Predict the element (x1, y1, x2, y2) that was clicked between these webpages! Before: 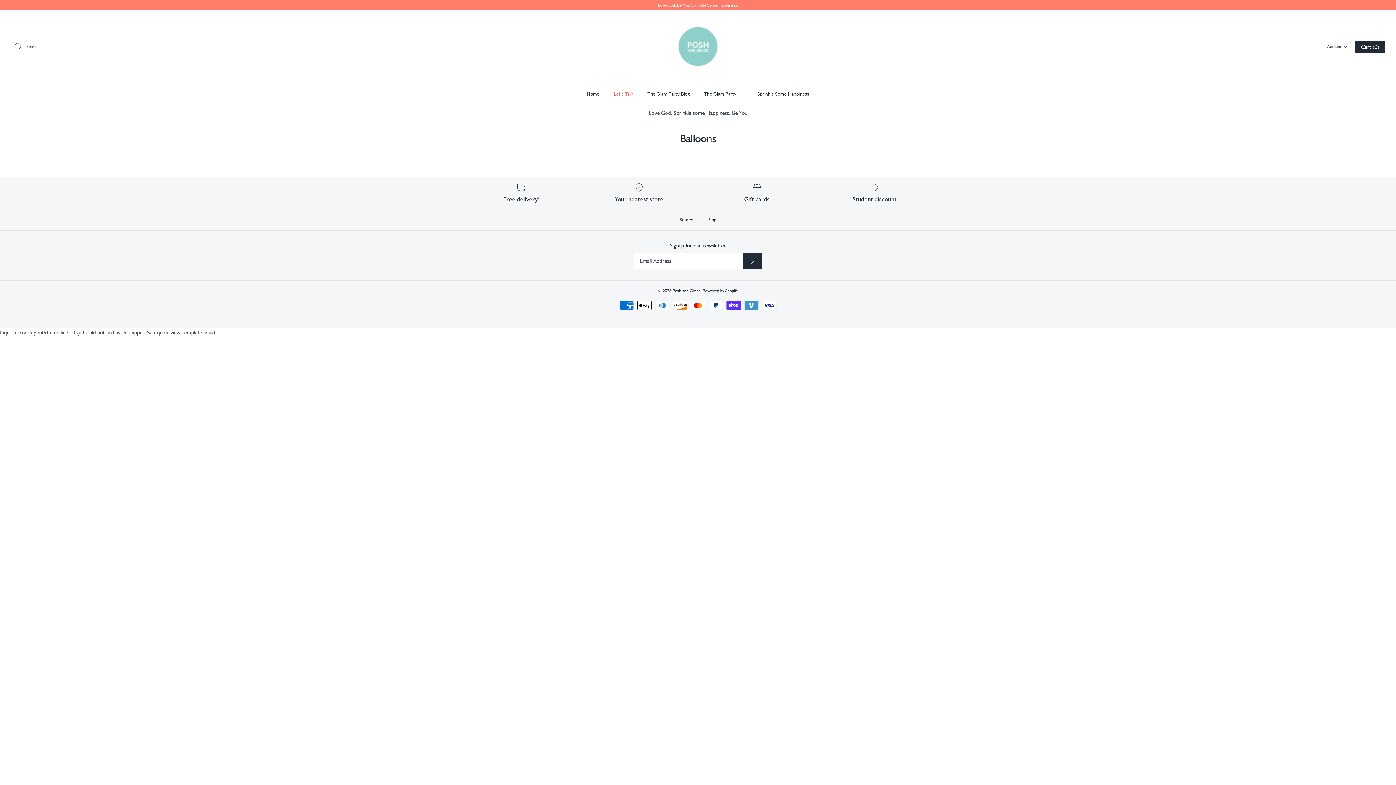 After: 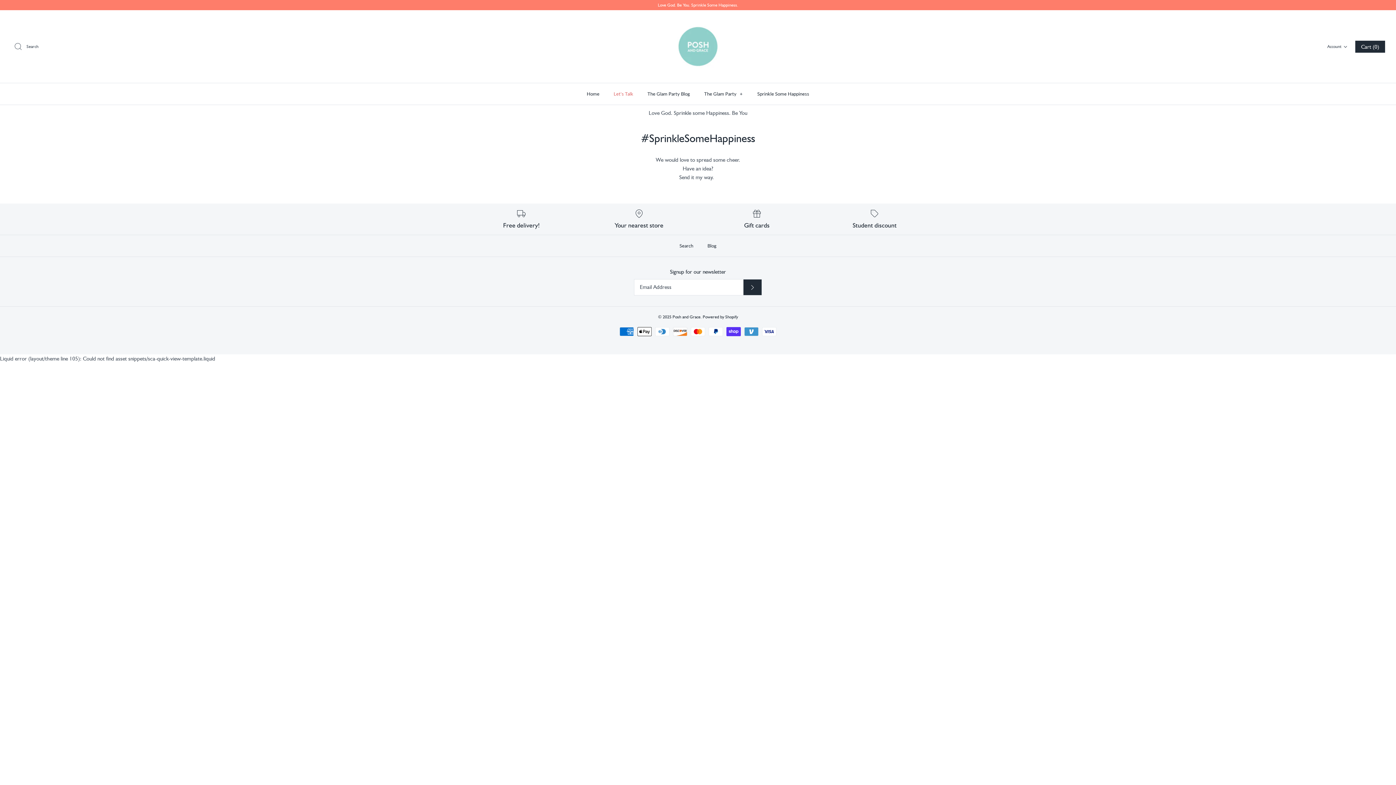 Action: bbox: (750, 83, 816, 104) label: Sprinkle Some Happiness